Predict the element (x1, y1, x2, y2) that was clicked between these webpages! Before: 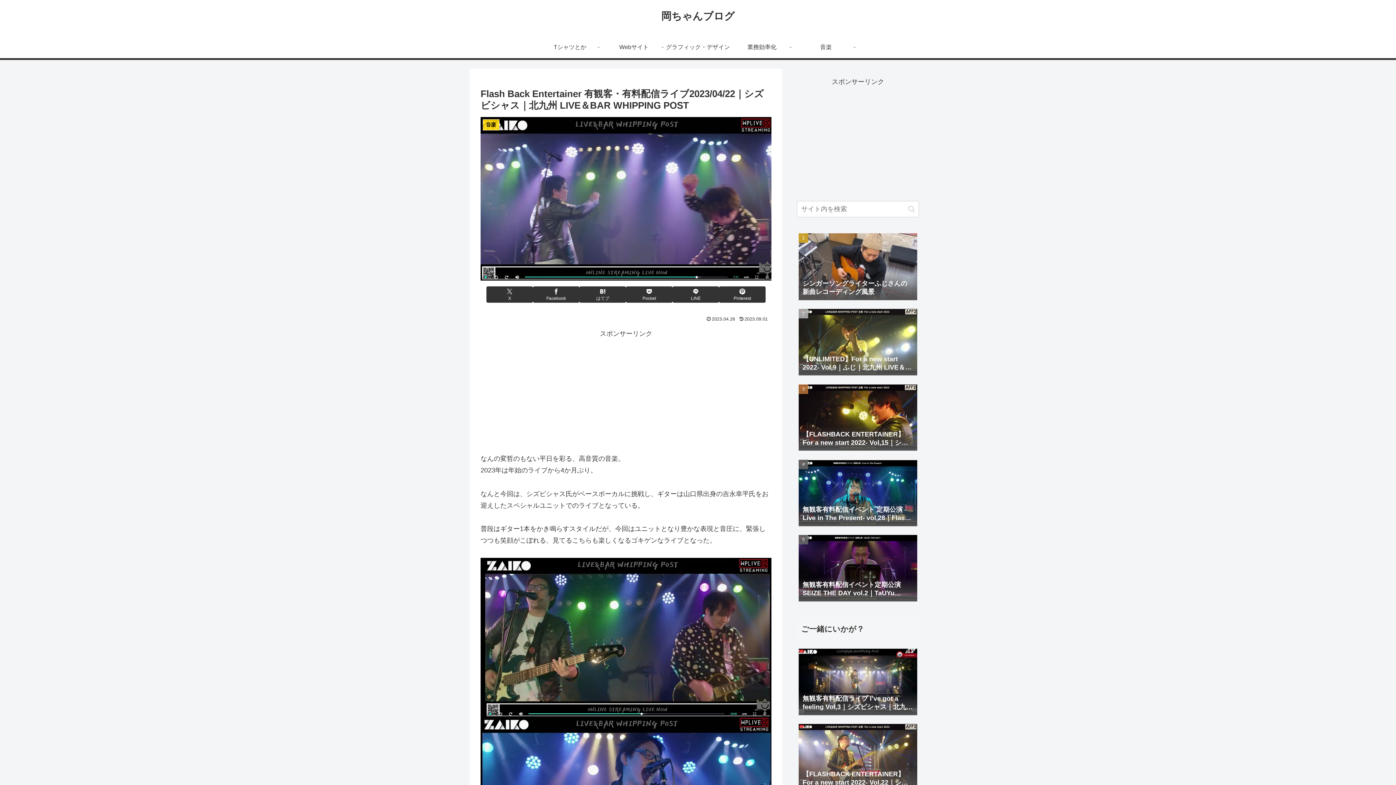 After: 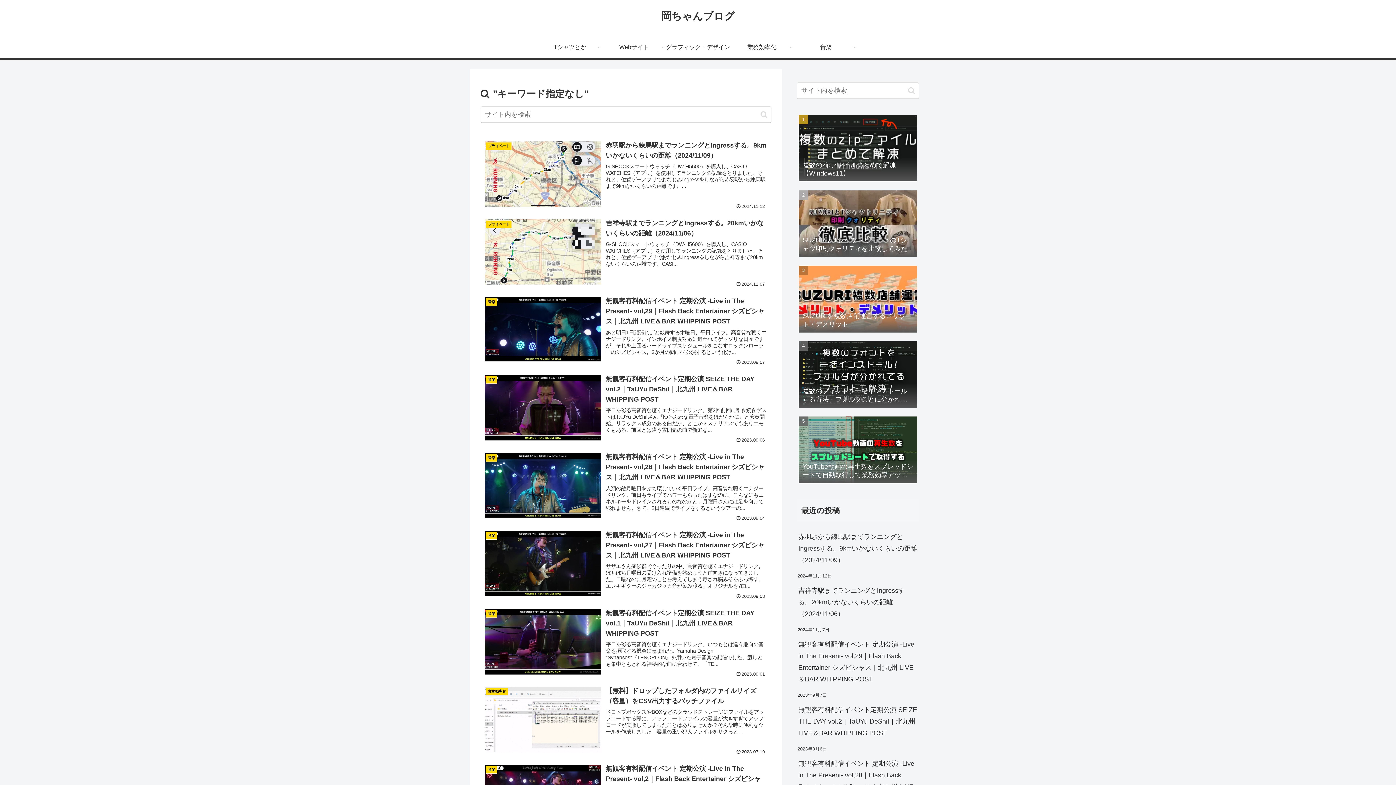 Action: label: button bbox: (905, 205, 918, 213)